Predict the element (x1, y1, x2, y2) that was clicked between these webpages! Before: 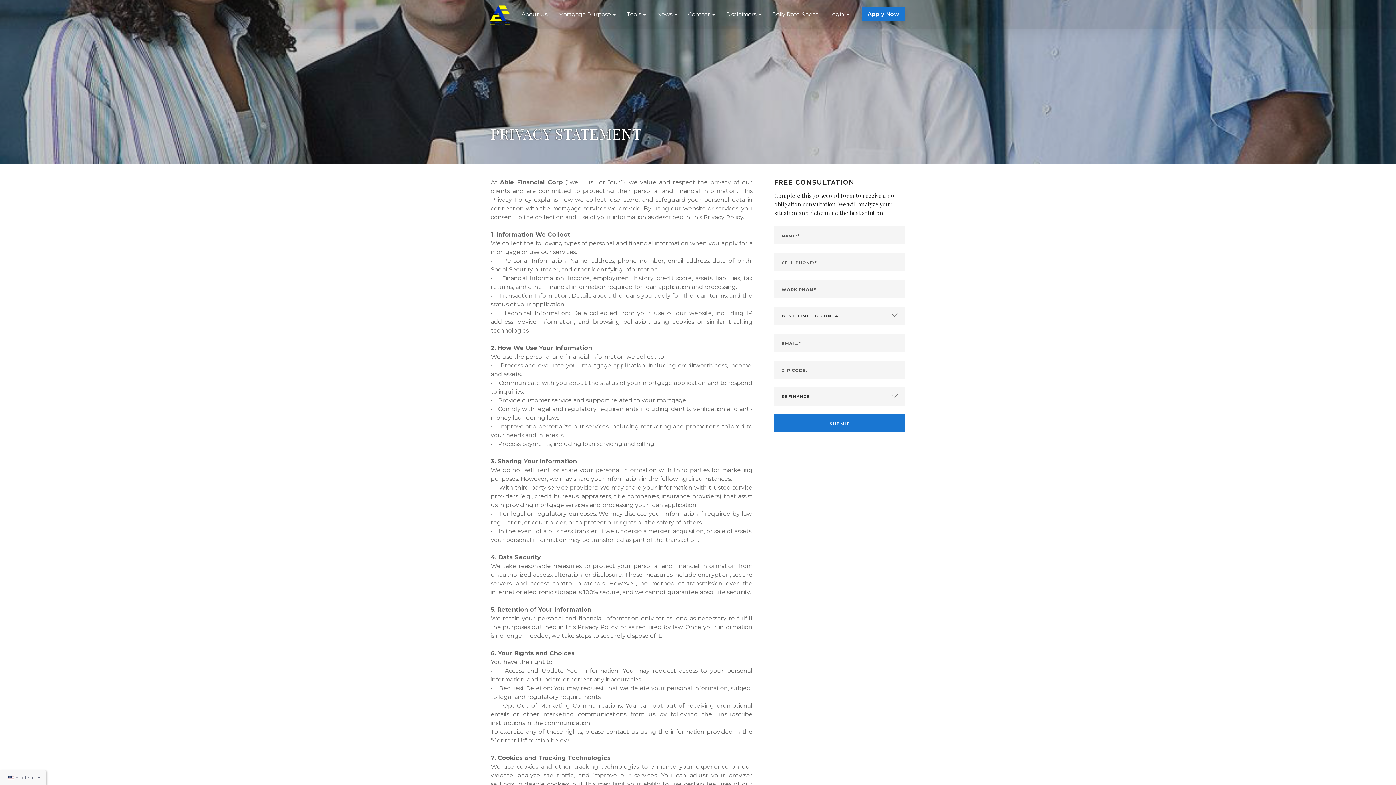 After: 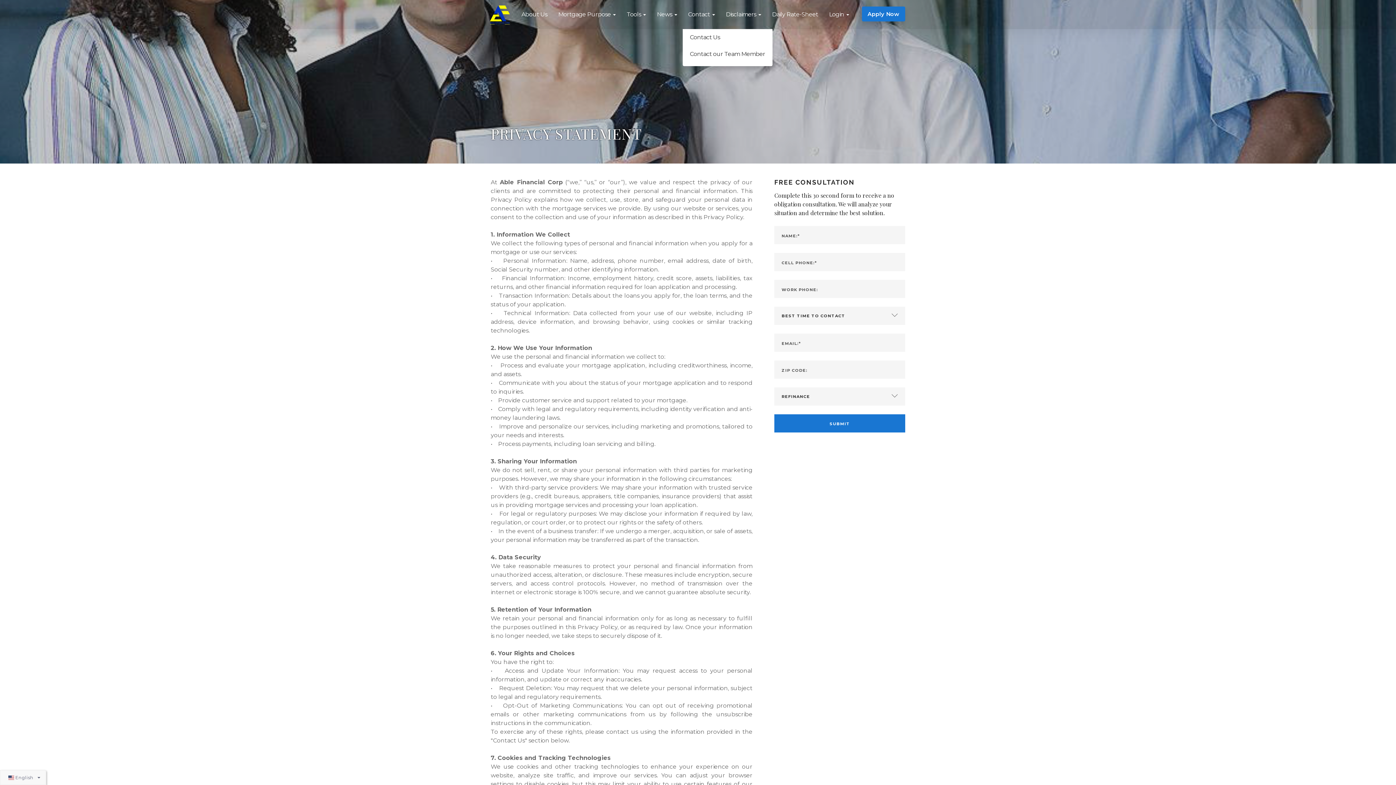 Action: bbox: (682, 0, 720, 29) label: Contact 